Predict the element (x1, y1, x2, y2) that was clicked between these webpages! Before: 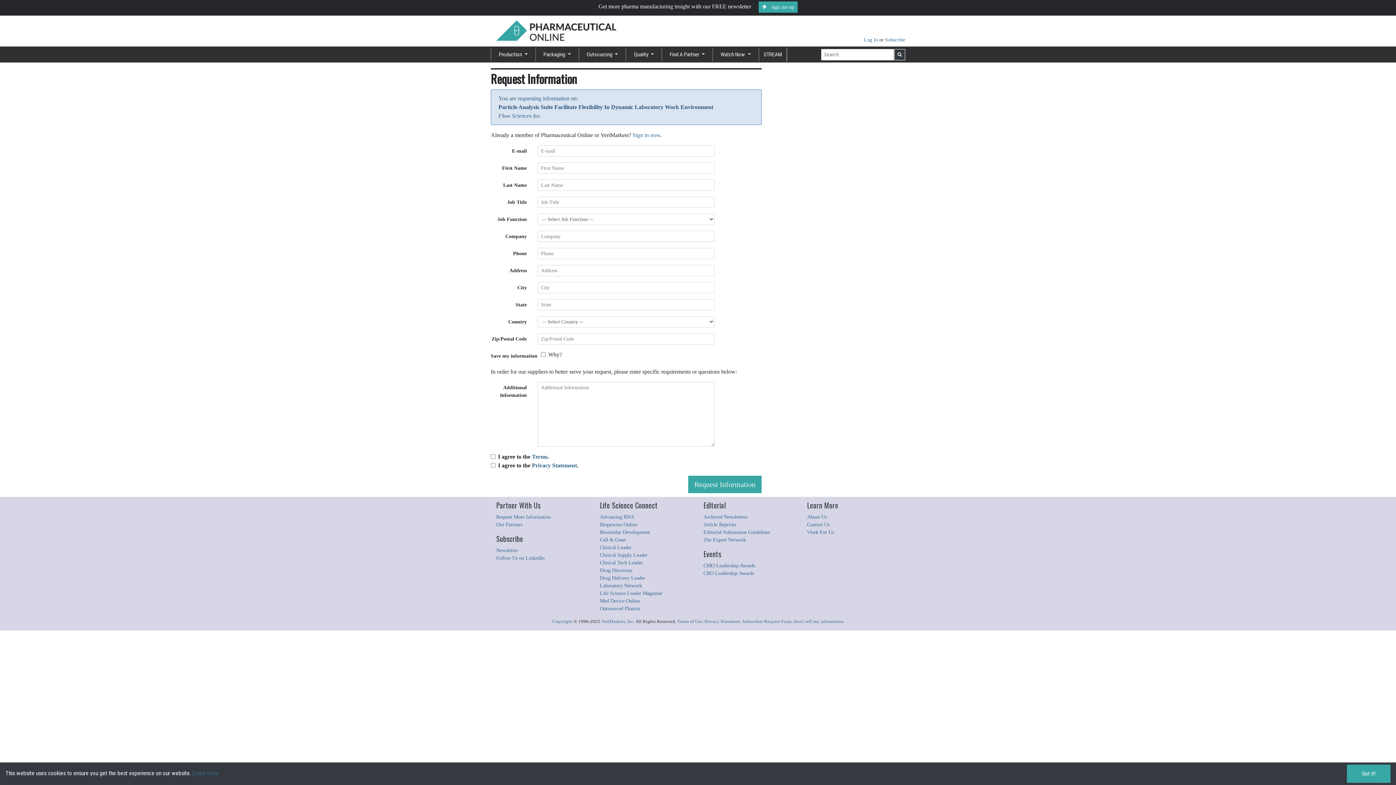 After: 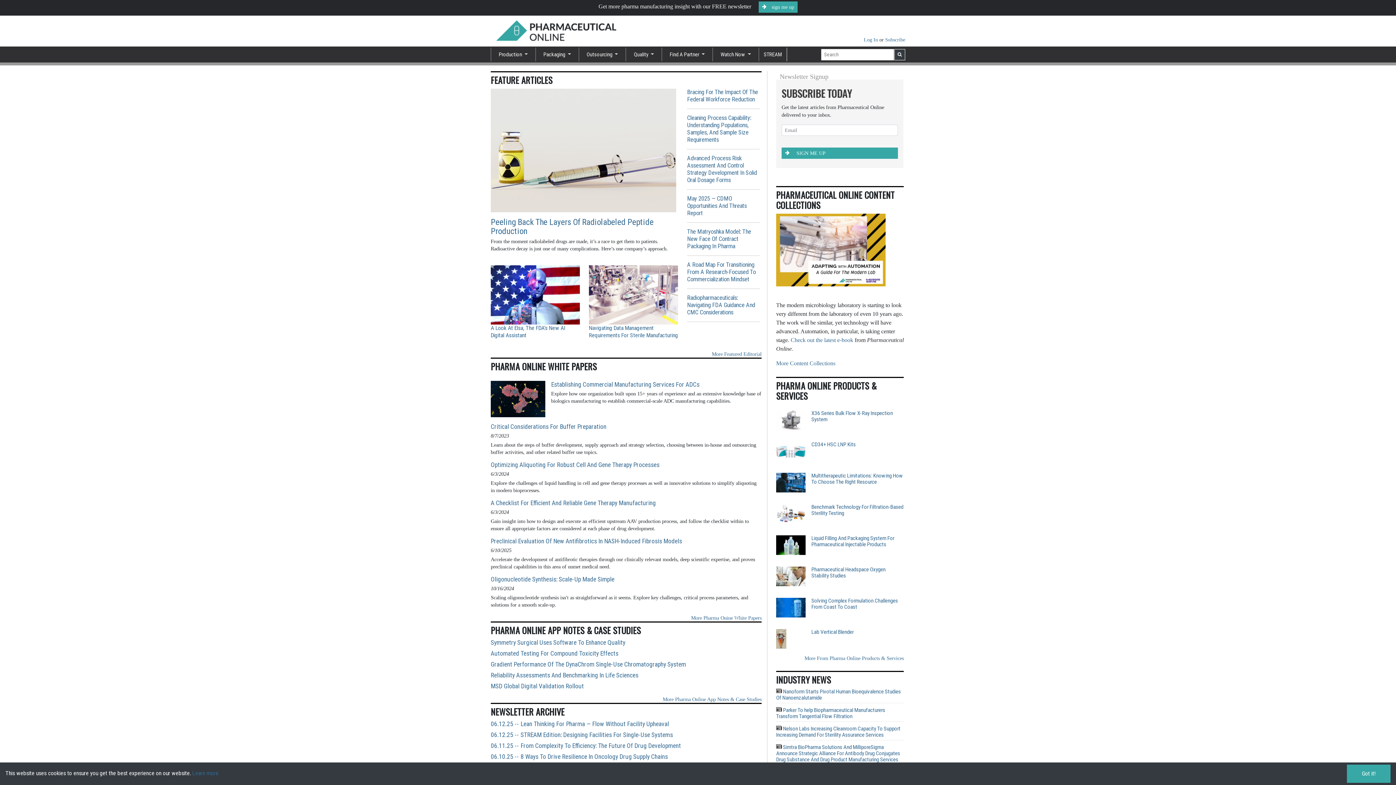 Action: bbox: (496, 28, 616, 34)